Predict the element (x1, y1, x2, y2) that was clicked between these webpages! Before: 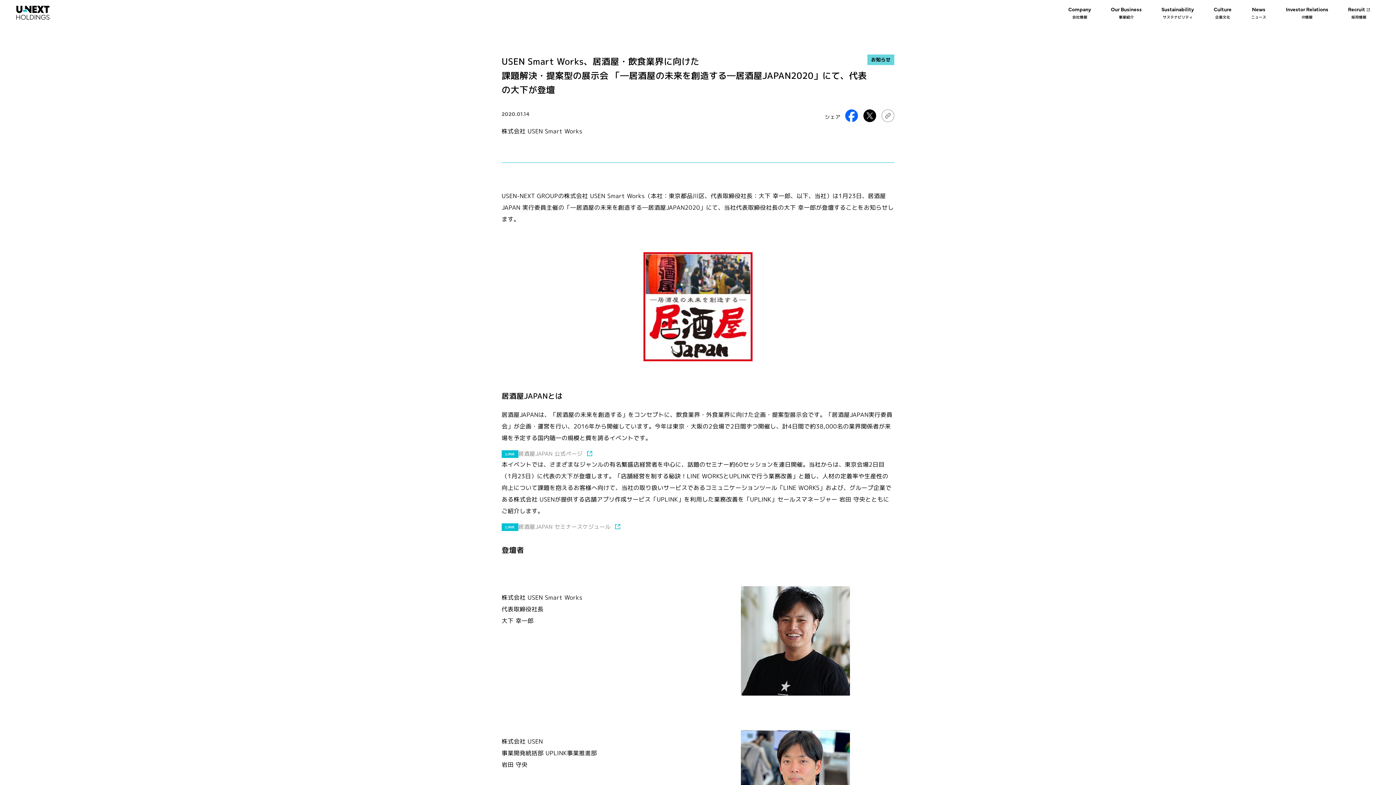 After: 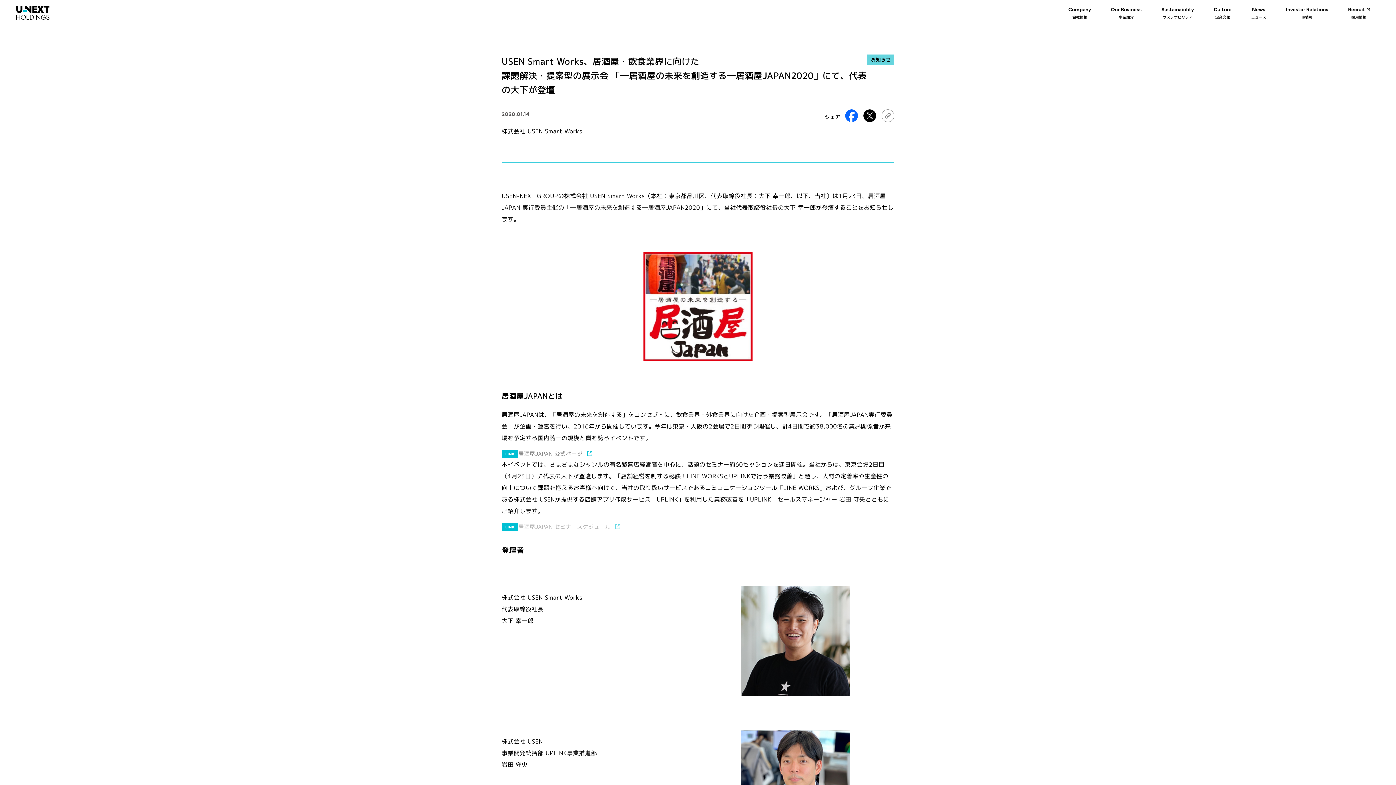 Action: bbox: (518, 522, 620, 531) label: 居酒屋JAPAN セミナースケジュール